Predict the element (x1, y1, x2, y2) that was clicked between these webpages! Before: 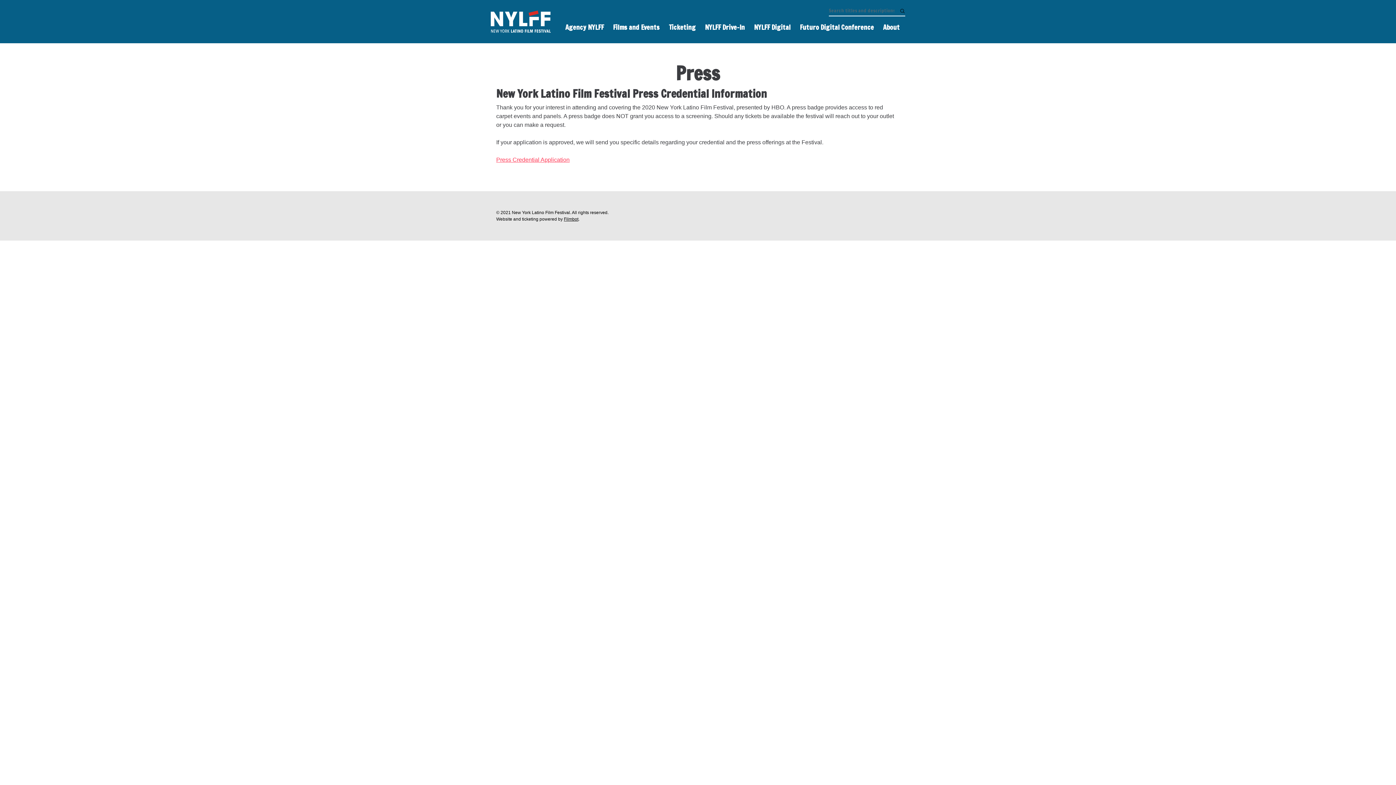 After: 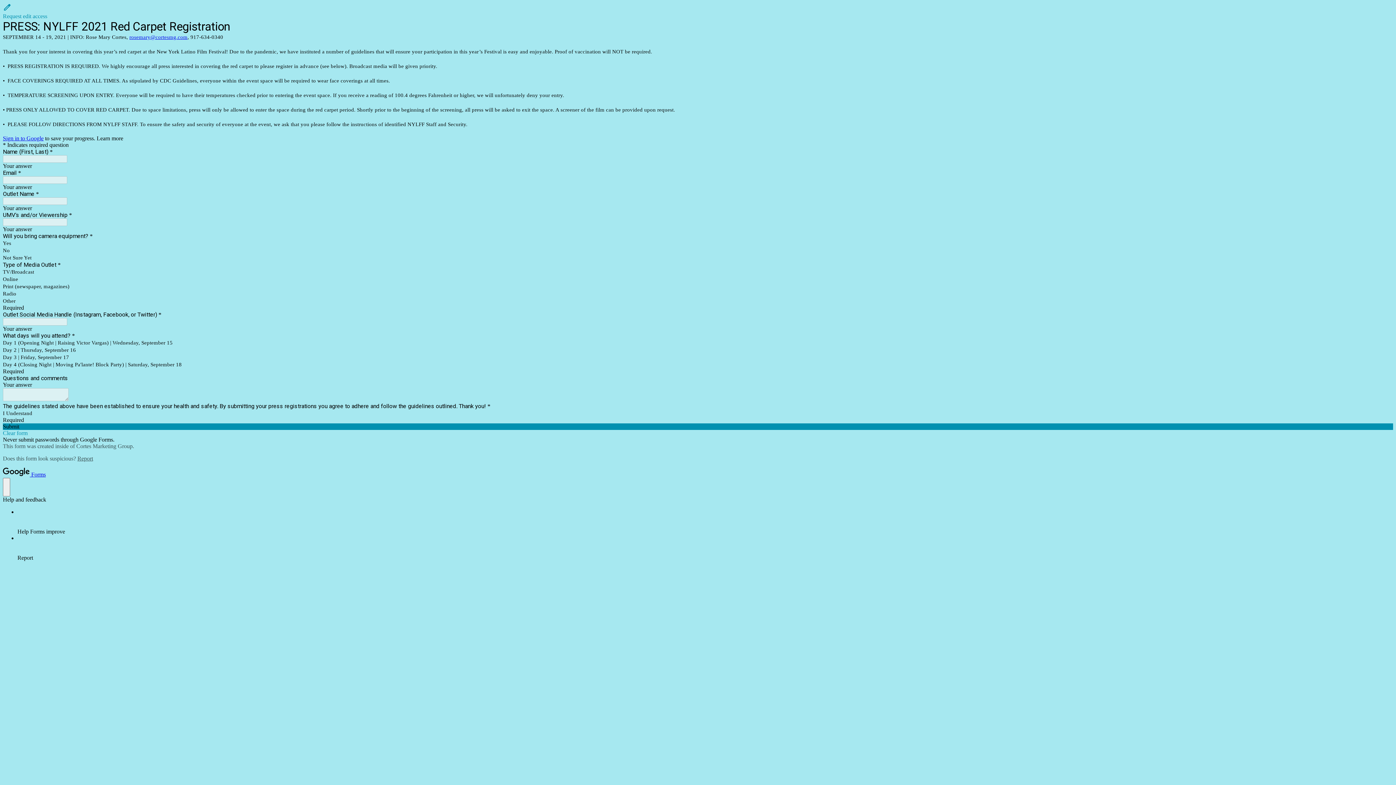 Action: bbox: (496, 156, 569, 162) label: Press Credential Application